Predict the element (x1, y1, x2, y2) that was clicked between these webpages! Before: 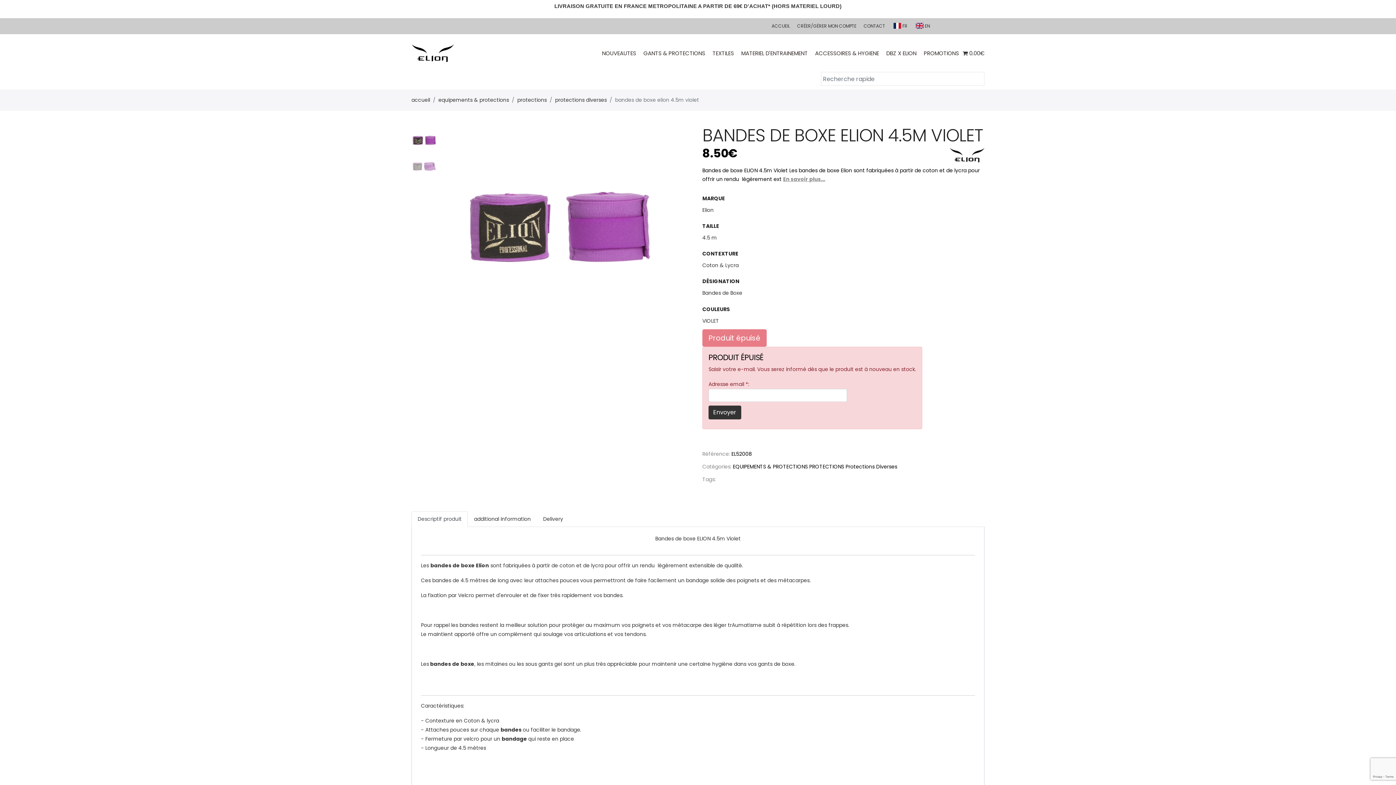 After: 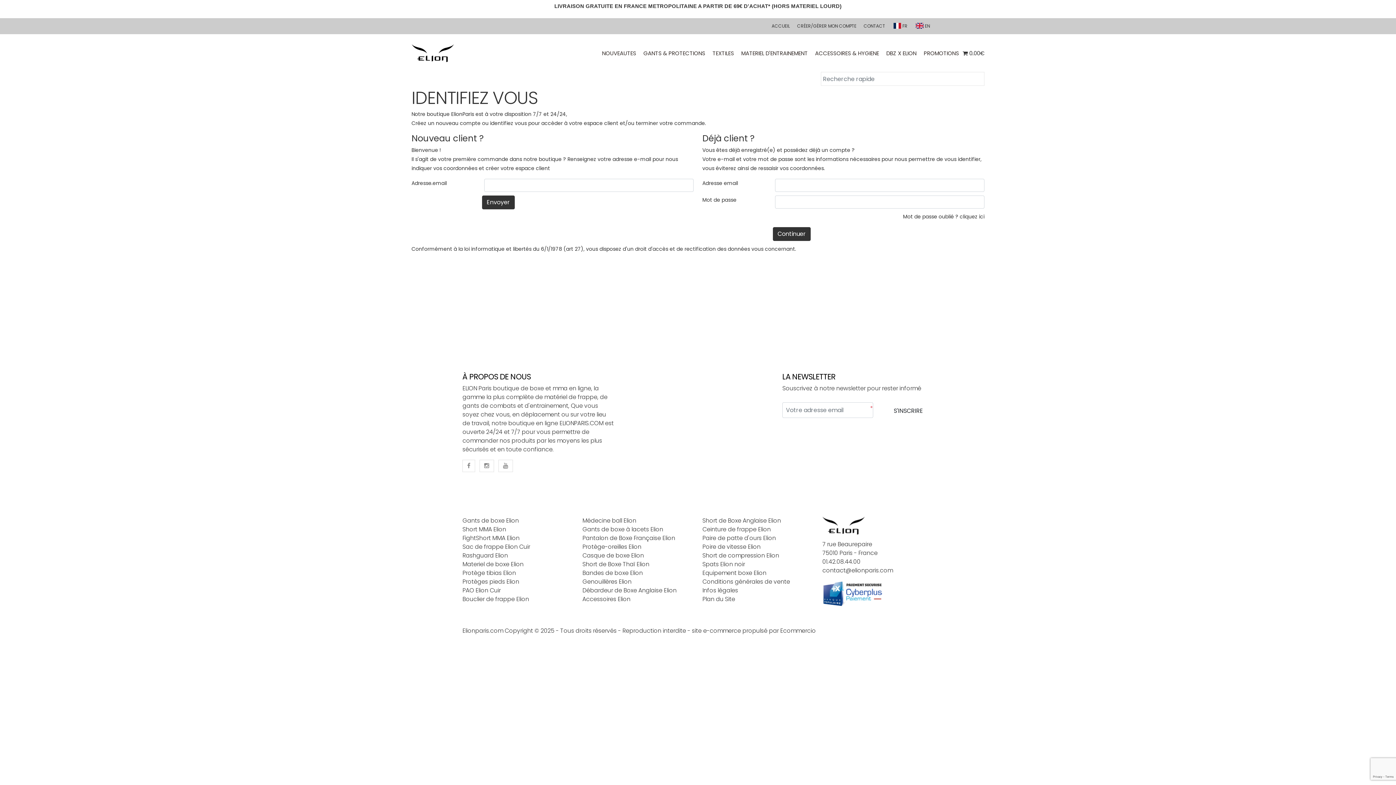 Action: bbox: (793, 21, 860, 31) label: CRÉER/GÉRER MON COMPTE